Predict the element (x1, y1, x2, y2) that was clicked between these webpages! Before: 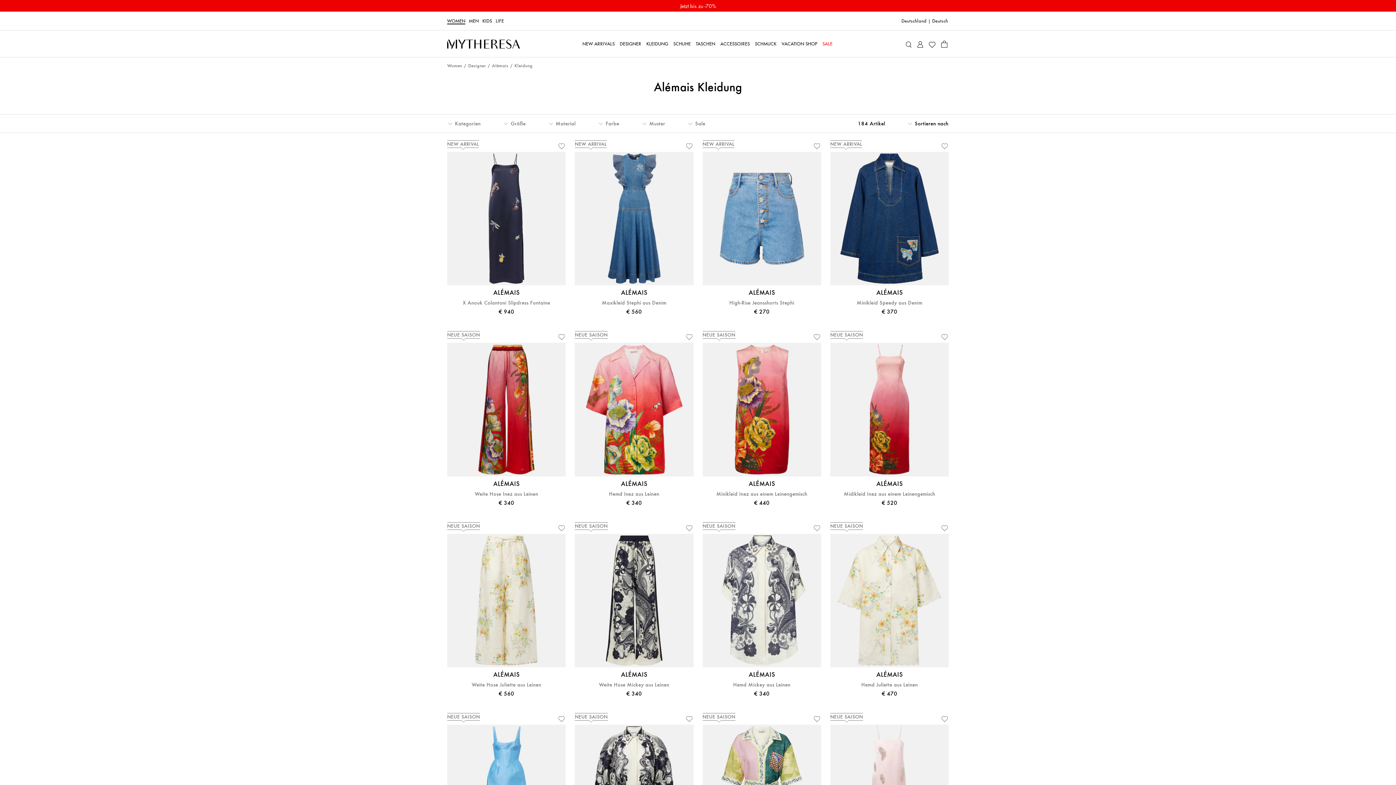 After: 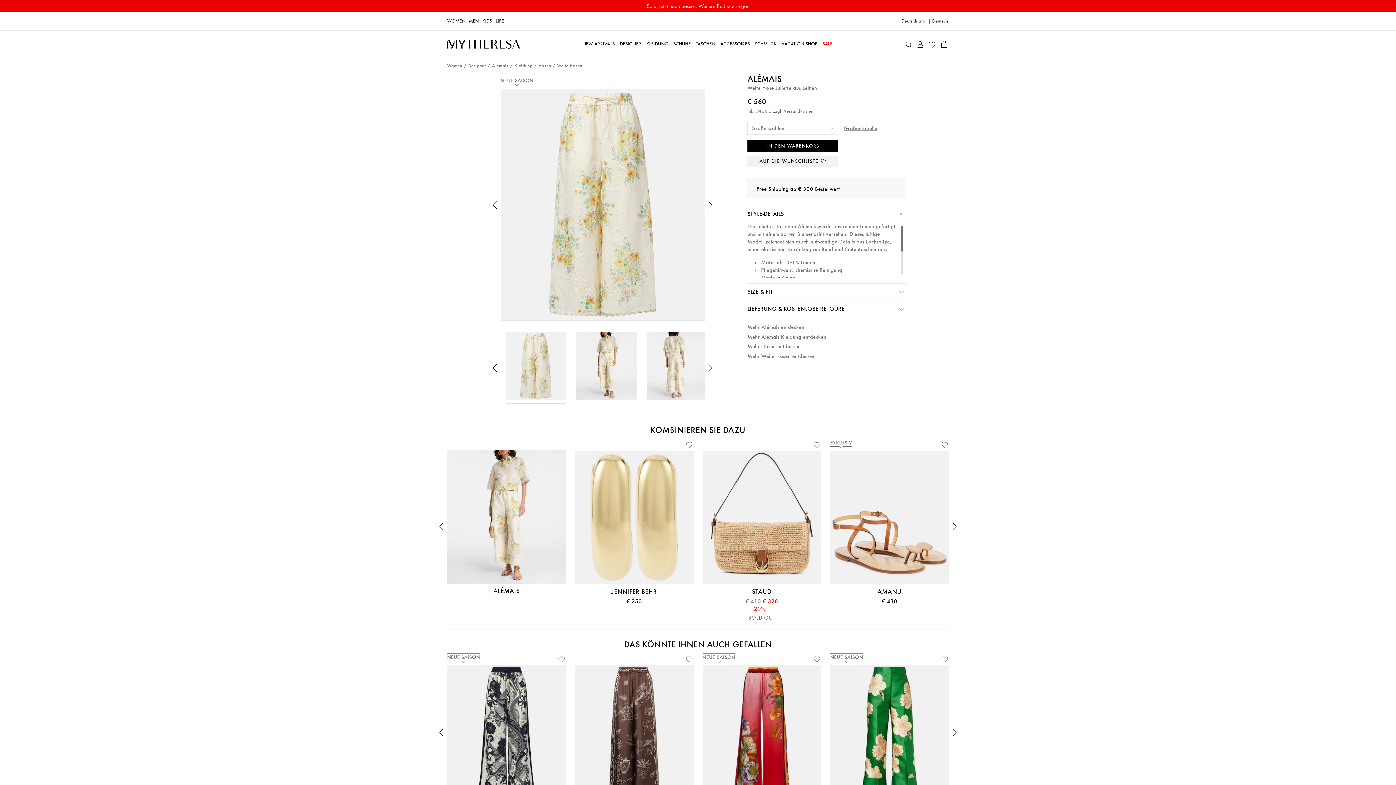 Action: label: Verfügbare Größen:UK 4UK 6UK 8UK 10UK 12UK 14UK 16 bbox: (447, 534, 565, 667)